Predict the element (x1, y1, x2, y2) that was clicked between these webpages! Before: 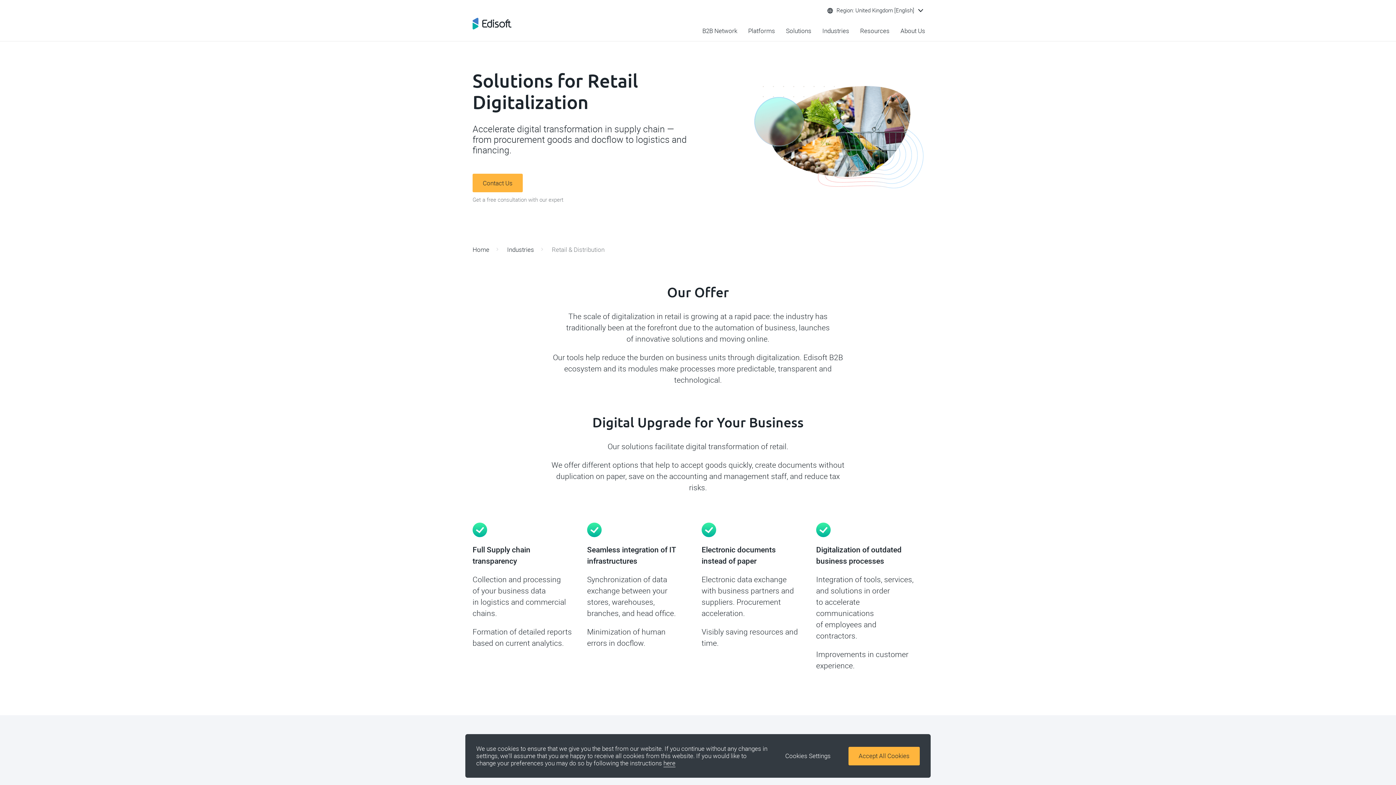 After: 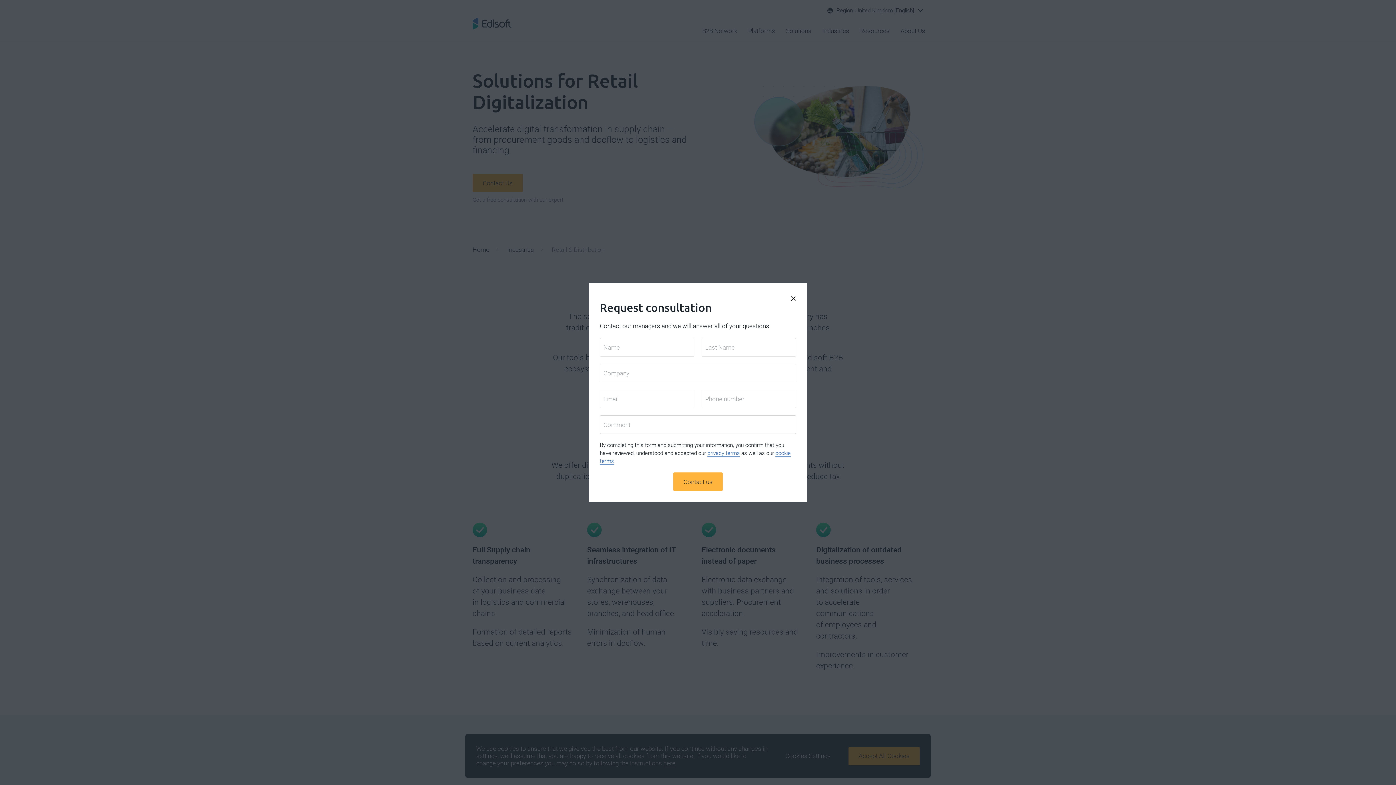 Action: label: Contact Us bbox: (472, 173, 522, 192)